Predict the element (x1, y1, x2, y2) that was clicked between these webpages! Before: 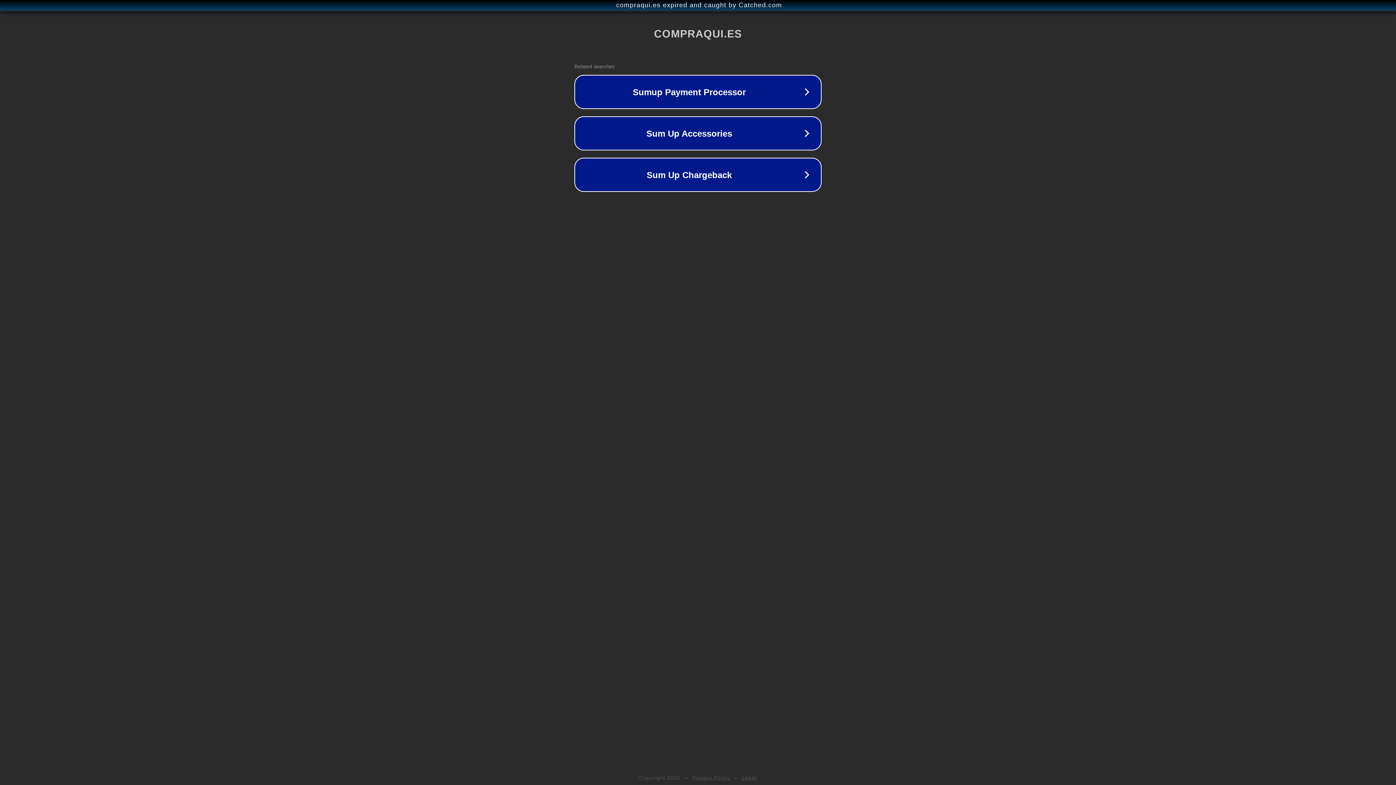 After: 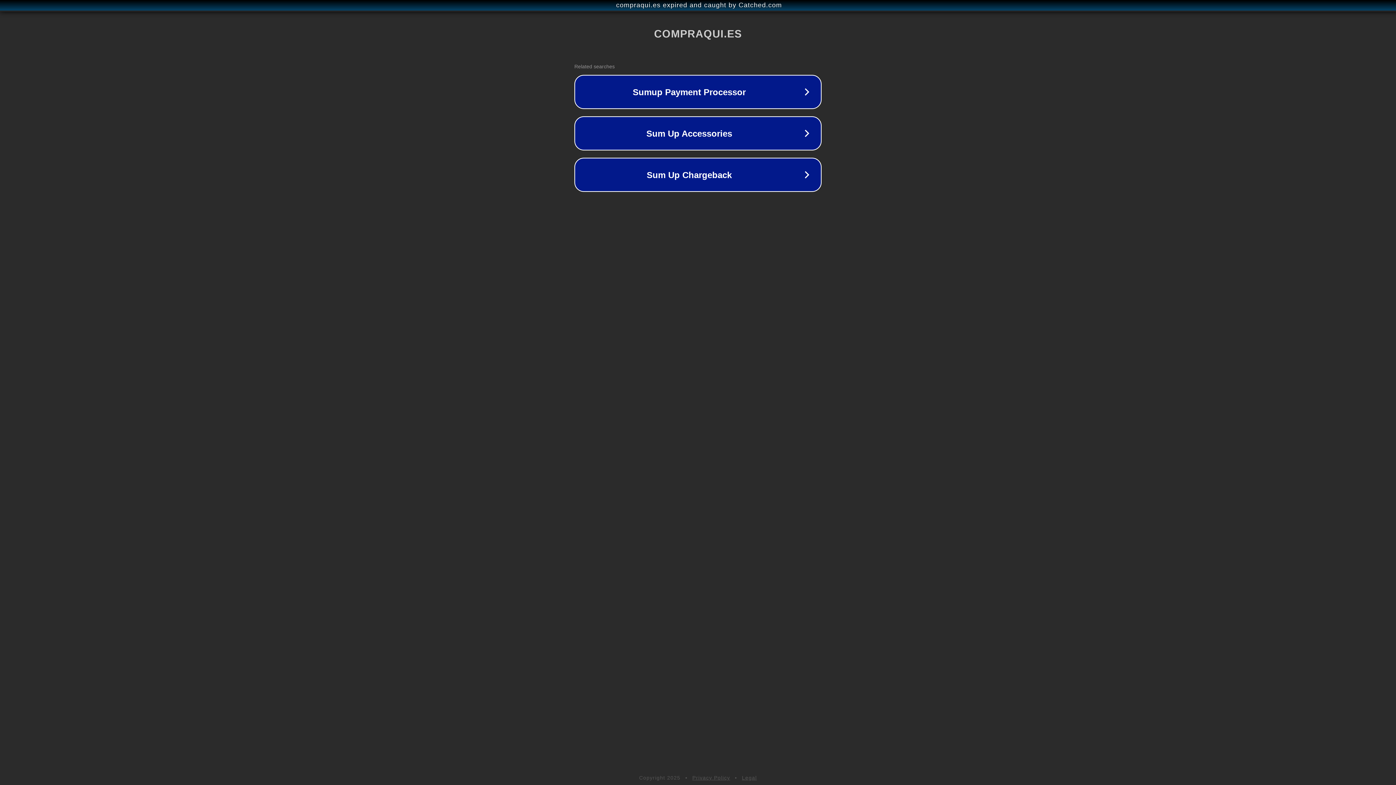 Action: bbox: (692, 775, 730, 781) label: Privacy Policy